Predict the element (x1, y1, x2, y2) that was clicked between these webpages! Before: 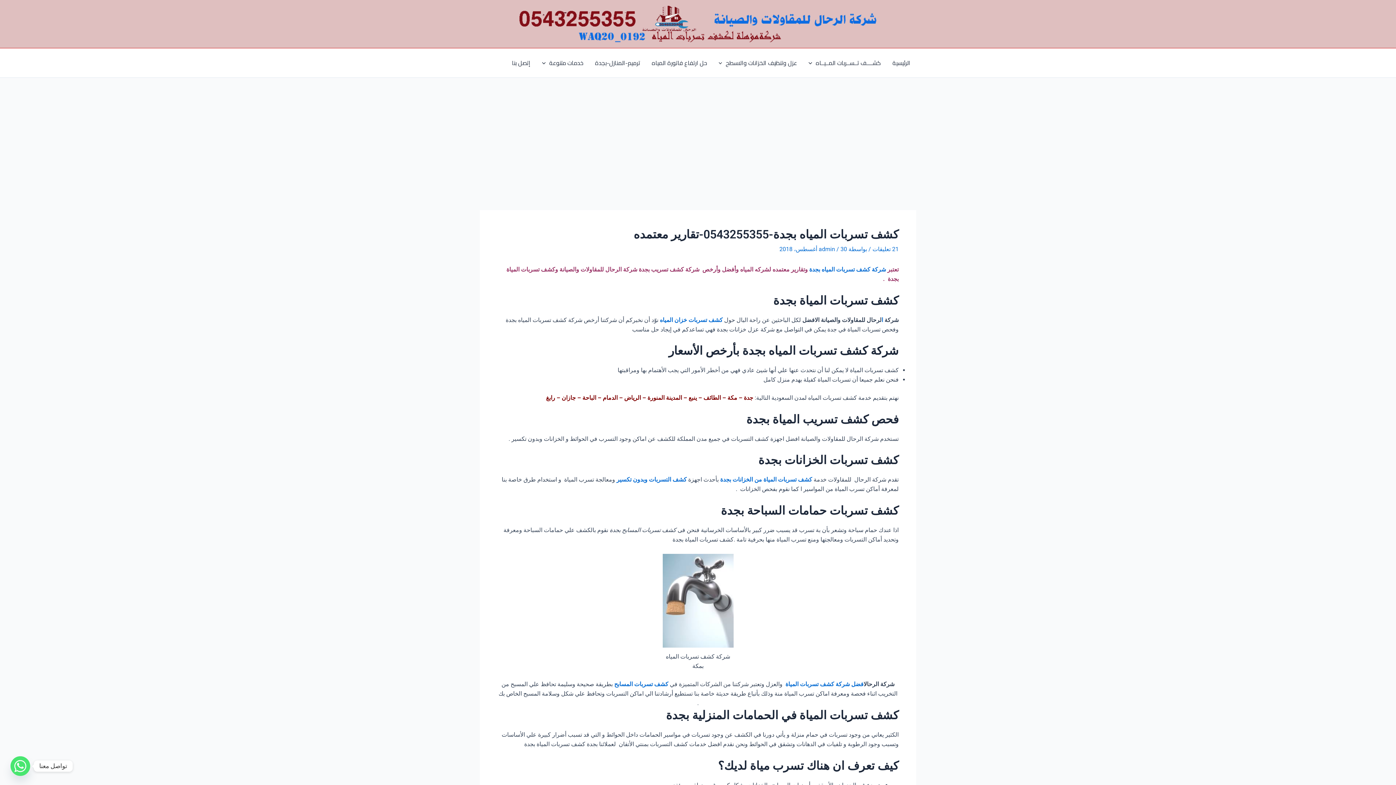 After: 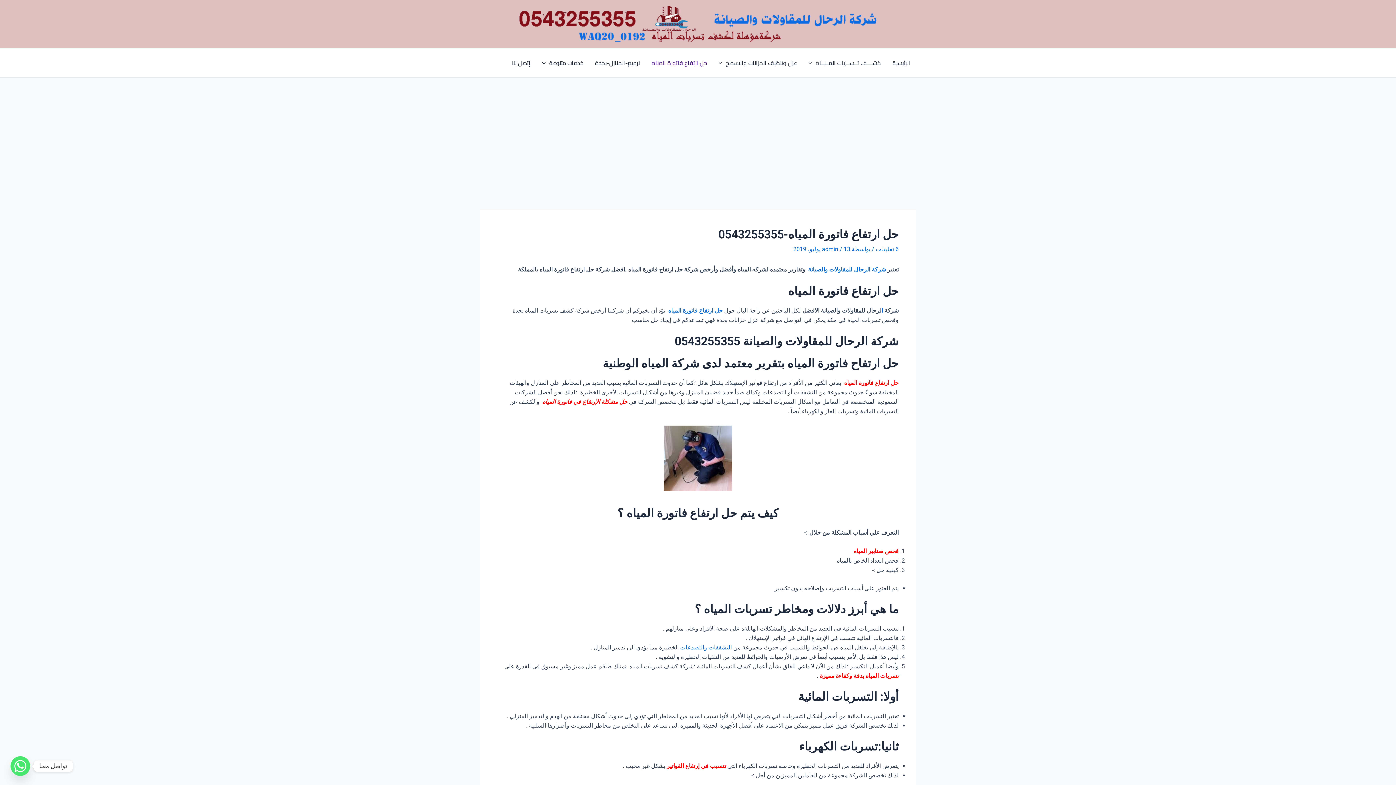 Action: bbox: (646, 48, 713, 77) label: حل ارتفاع فاتورة المياه